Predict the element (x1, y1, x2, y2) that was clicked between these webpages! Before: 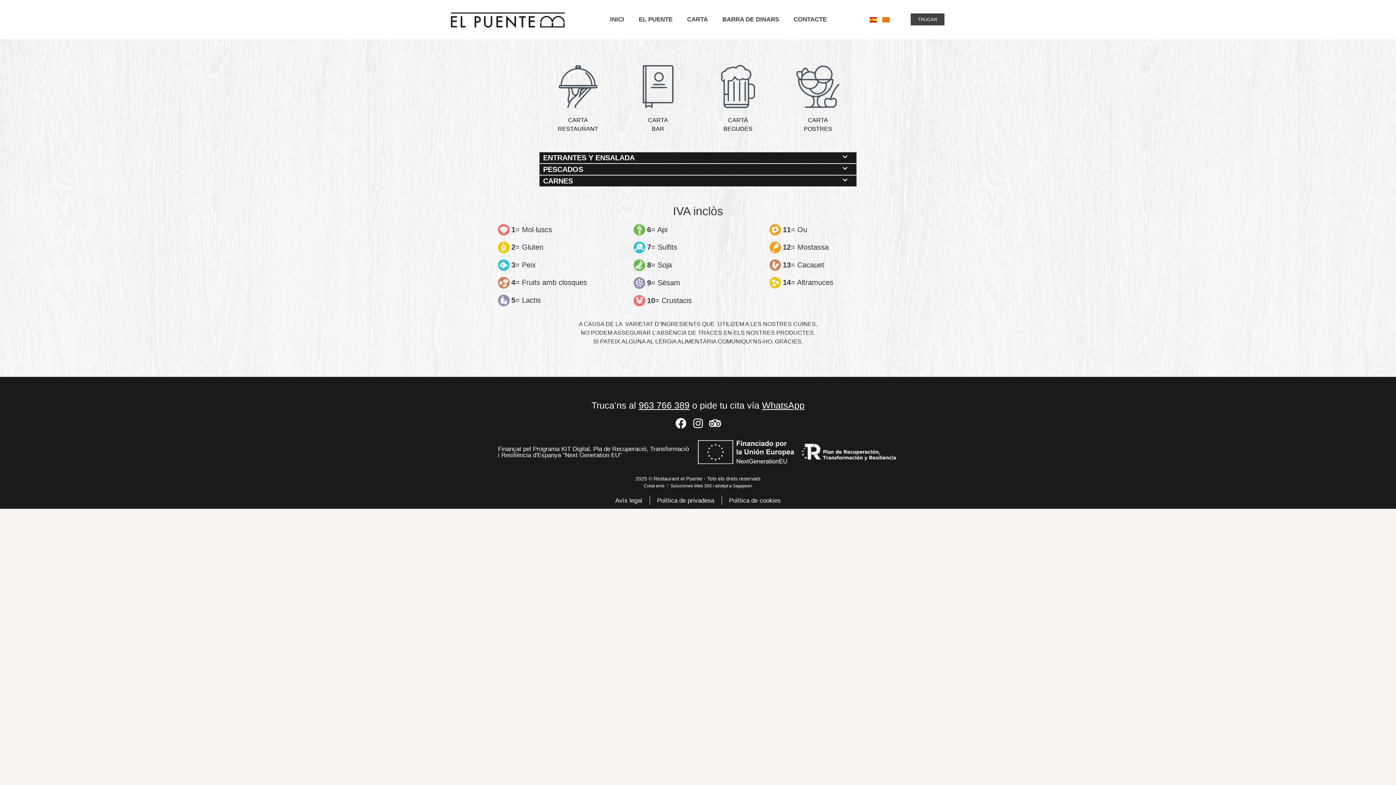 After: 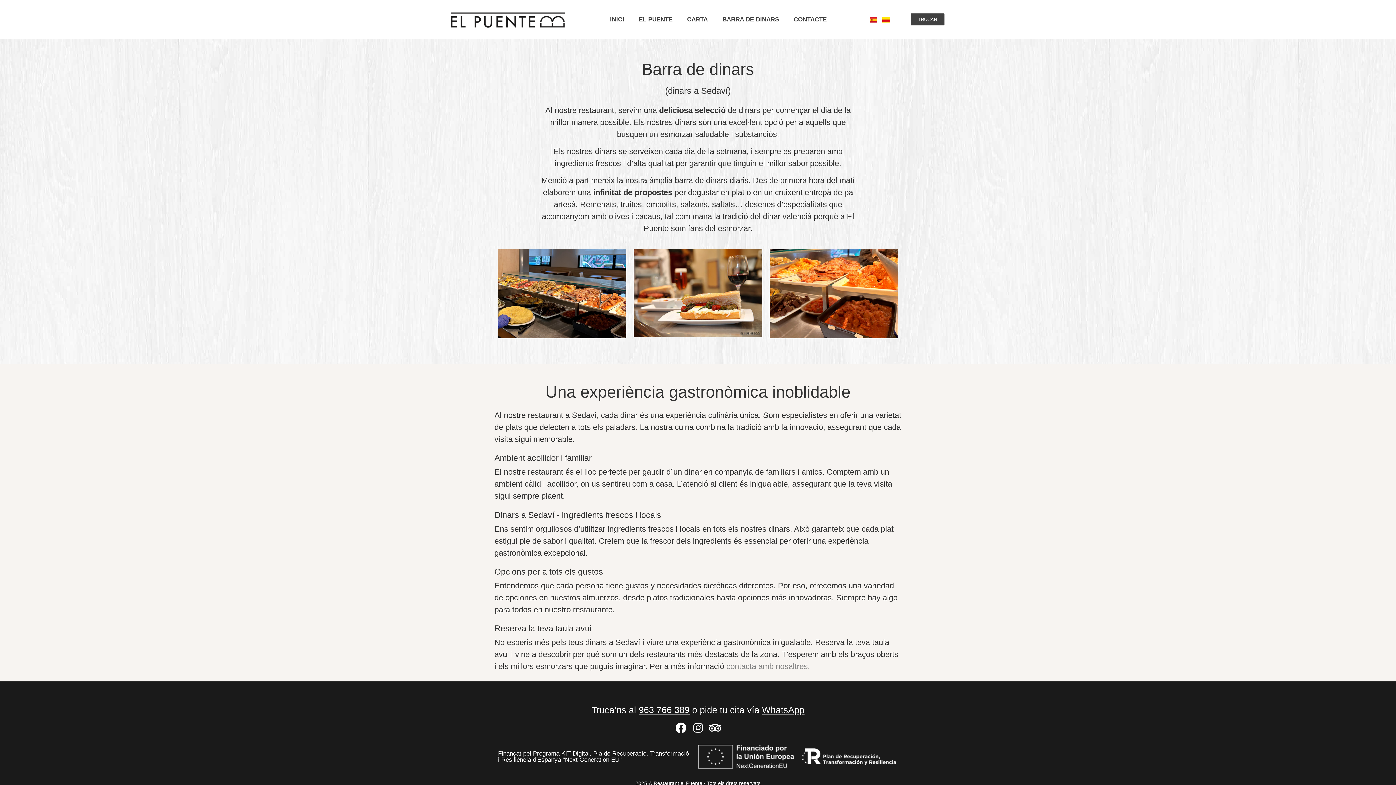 Action: label: BARRA DE DINARS bbox: (715, 11, 786, 27)